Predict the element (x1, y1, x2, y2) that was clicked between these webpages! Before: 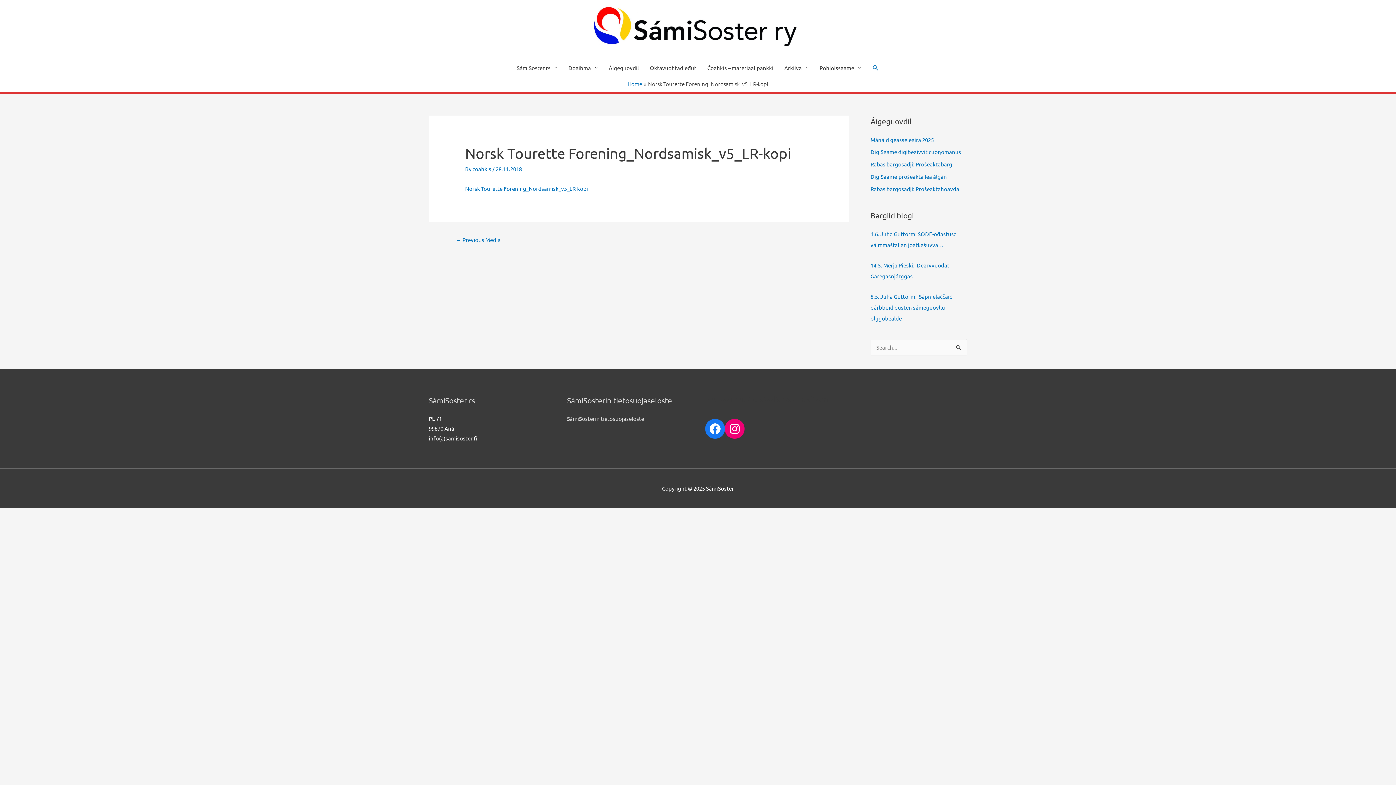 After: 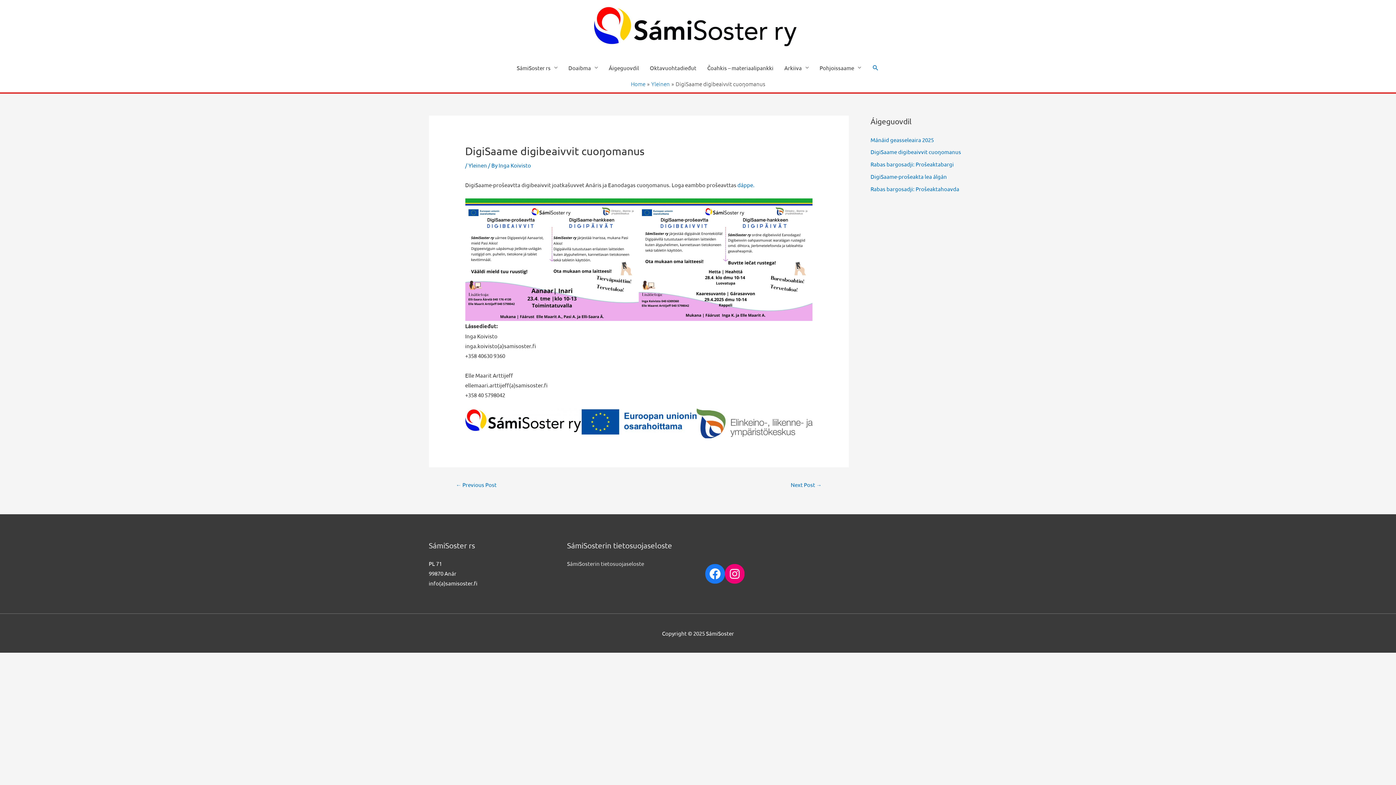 Action: label: DigiSaame digibeaivvit cuoŋomanus bbox: (870, 148, 961, 155)